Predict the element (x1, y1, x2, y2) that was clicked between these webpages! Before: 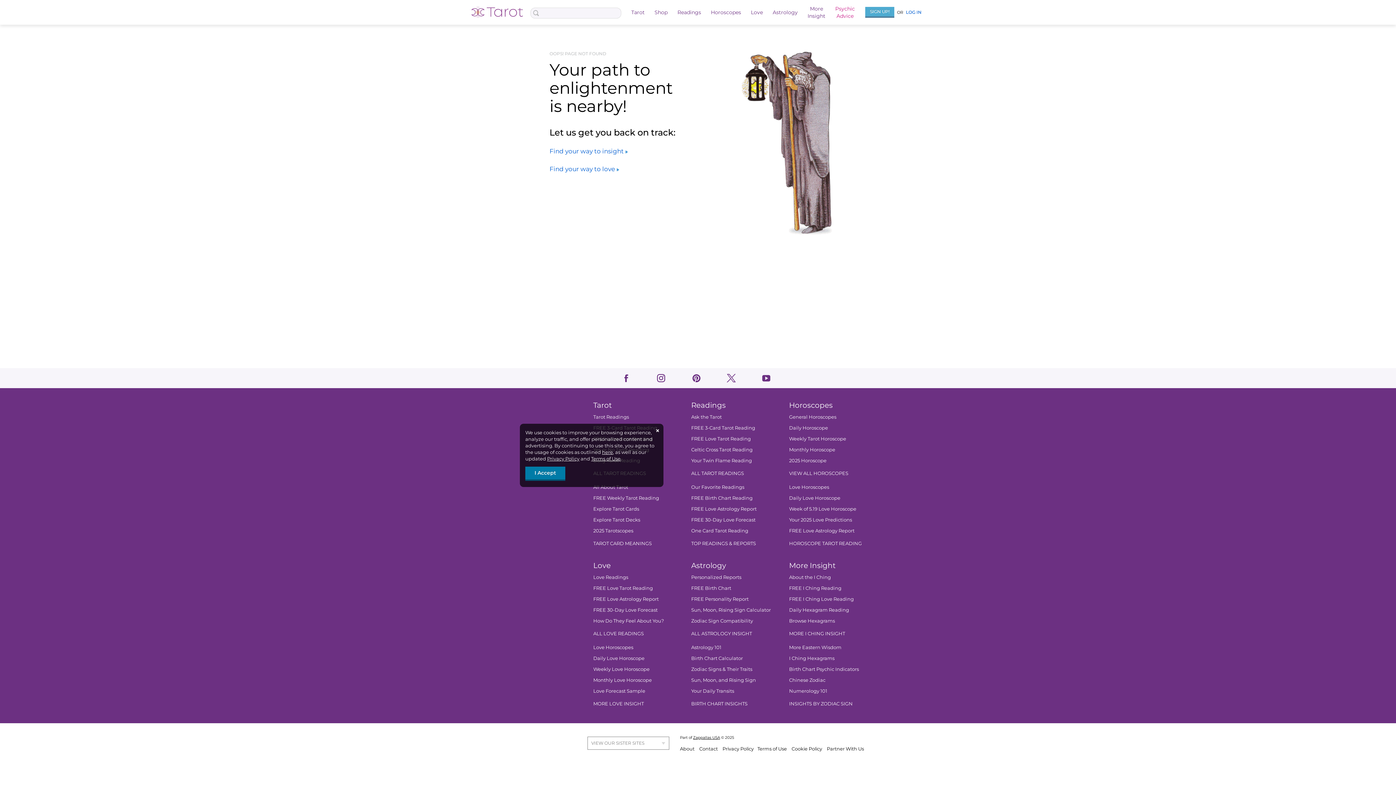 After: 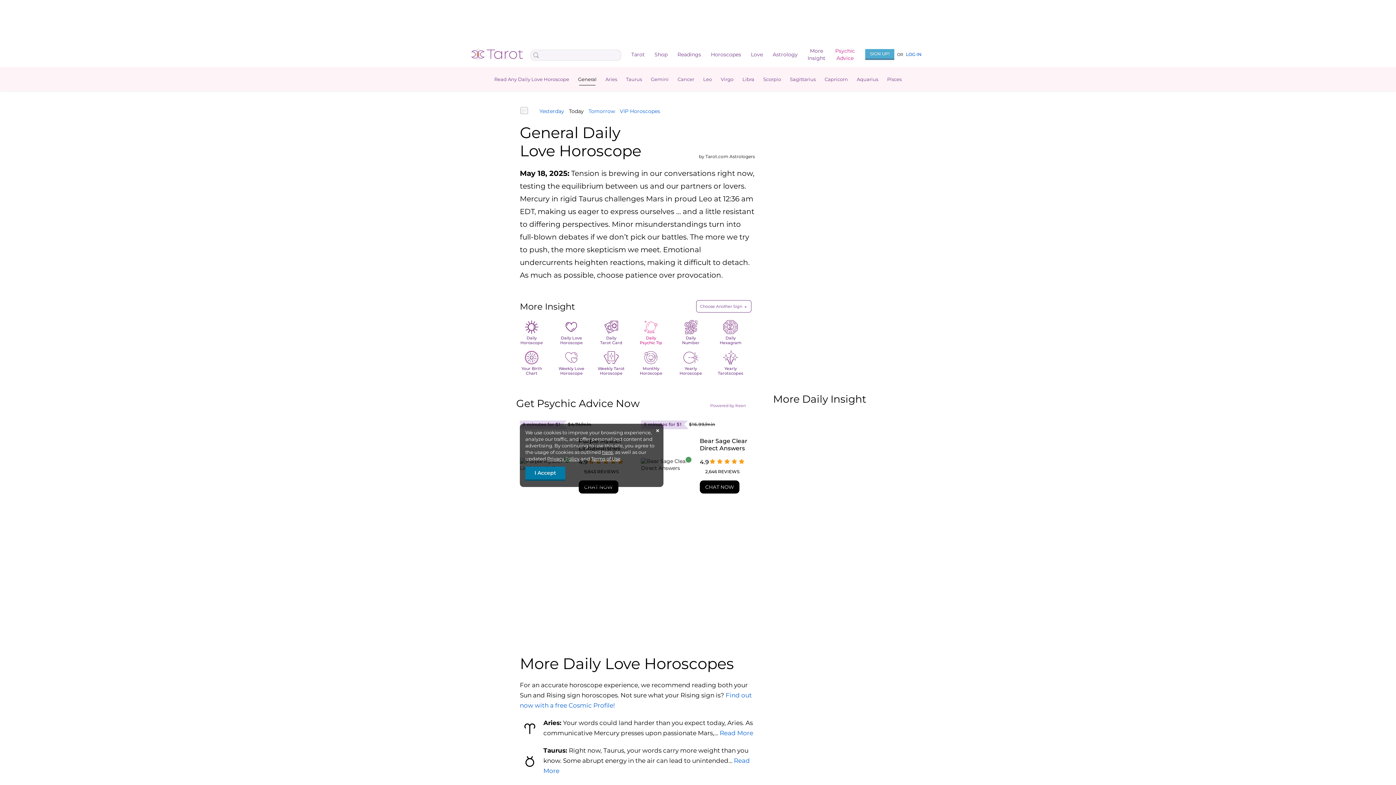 Action: bbox: (593, 644, 633, 650) label: Love Horoscopes